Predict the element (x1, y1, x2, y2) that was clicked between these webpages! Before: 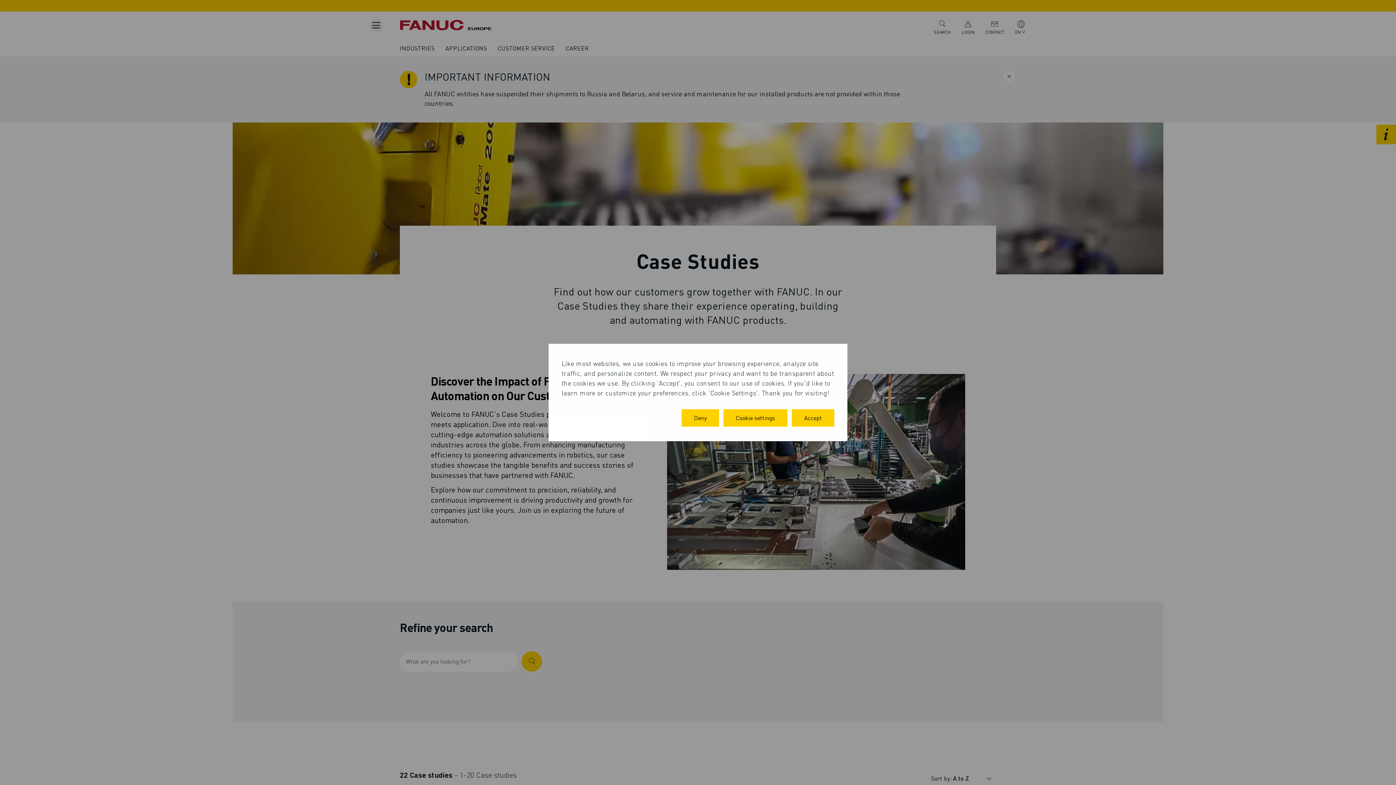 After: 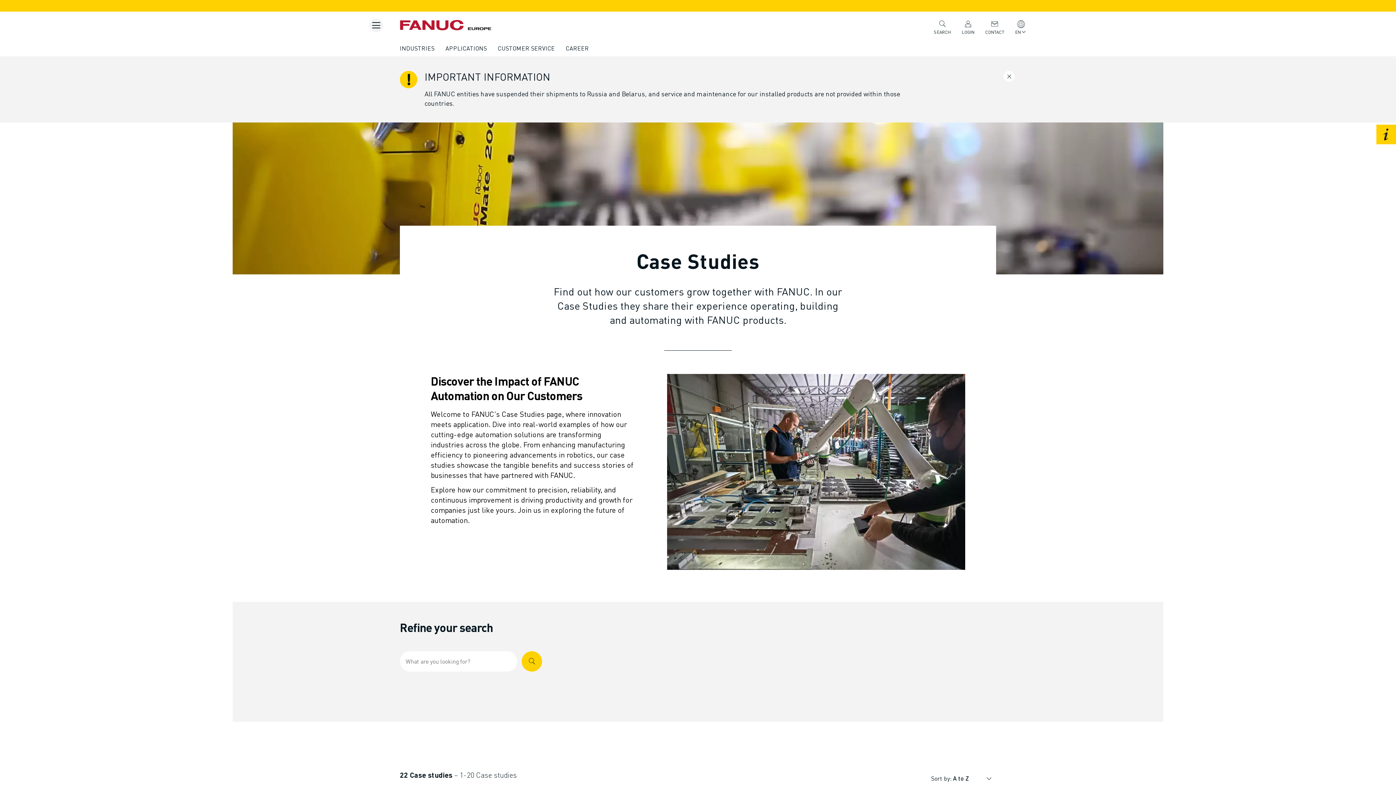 Action: bbox: (792, 409, 834, 426) label: Accept